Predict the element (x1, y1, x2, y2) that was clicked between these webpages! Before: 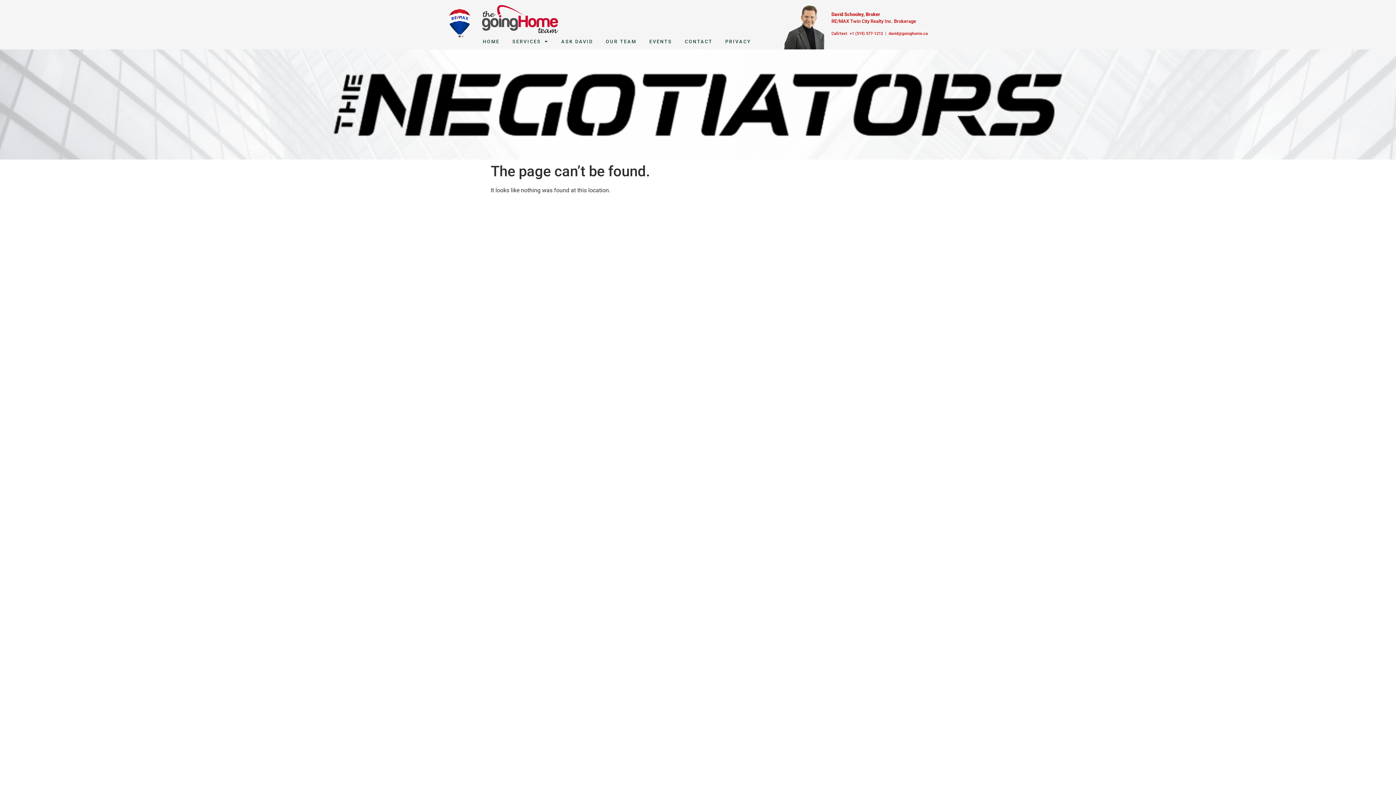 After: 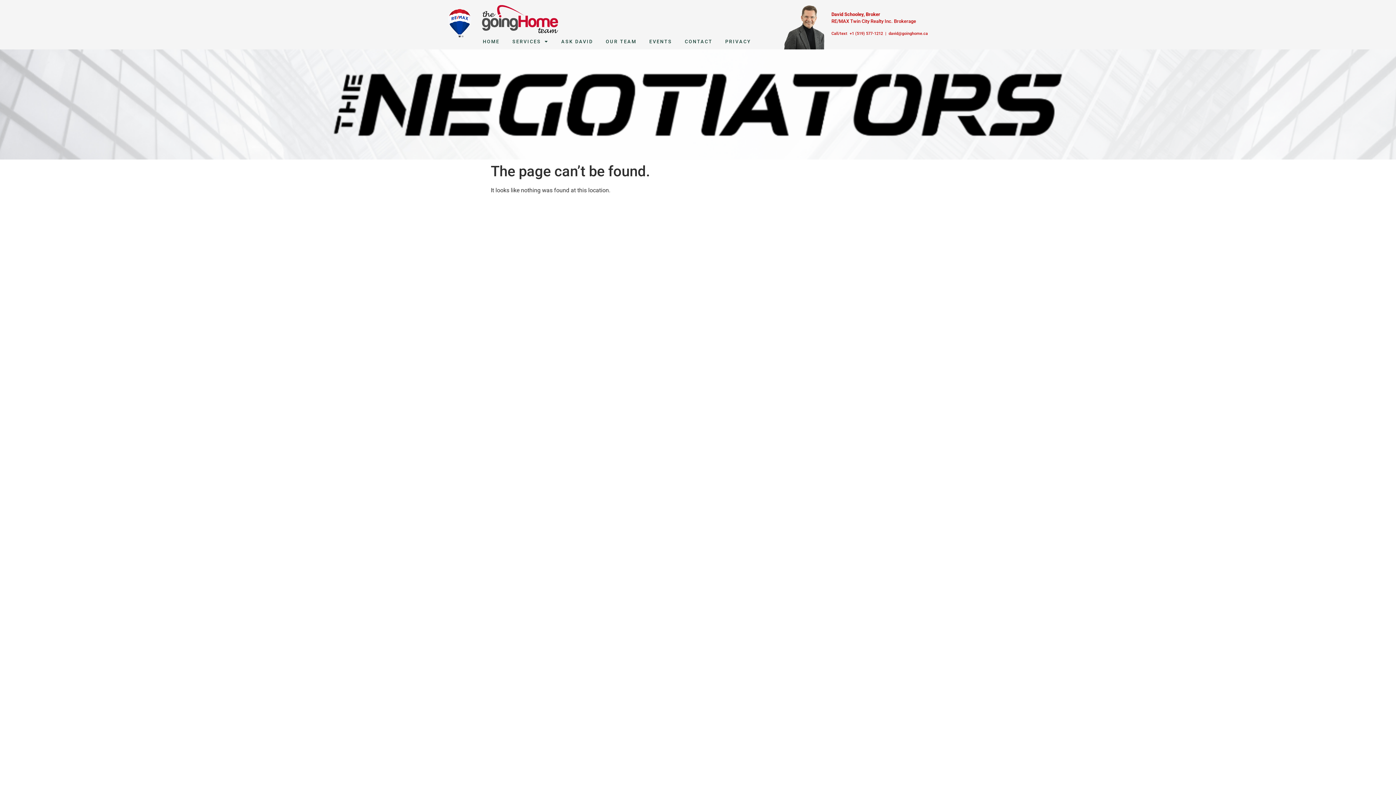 Action: bbox: (849, 31, 883, 35) label: +1 (519) 577-1212